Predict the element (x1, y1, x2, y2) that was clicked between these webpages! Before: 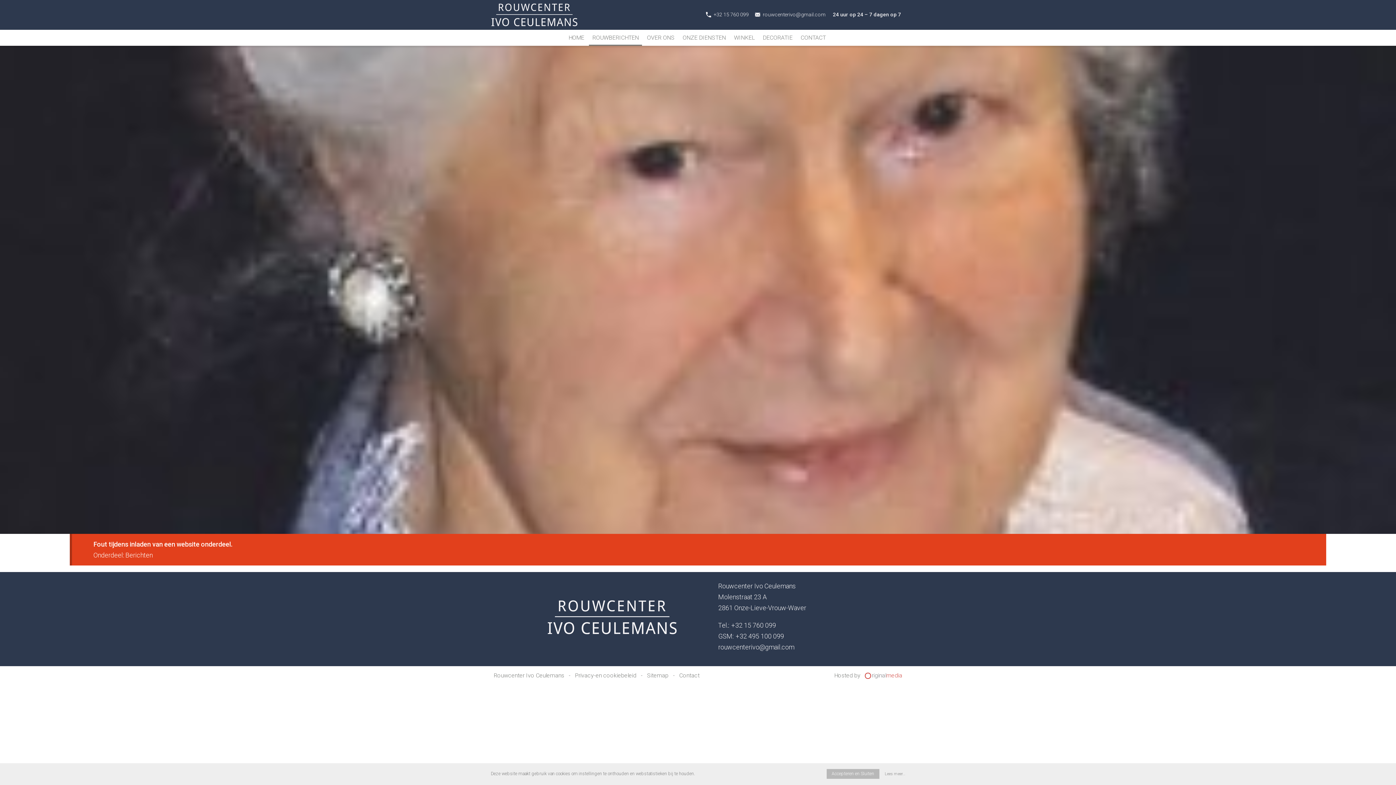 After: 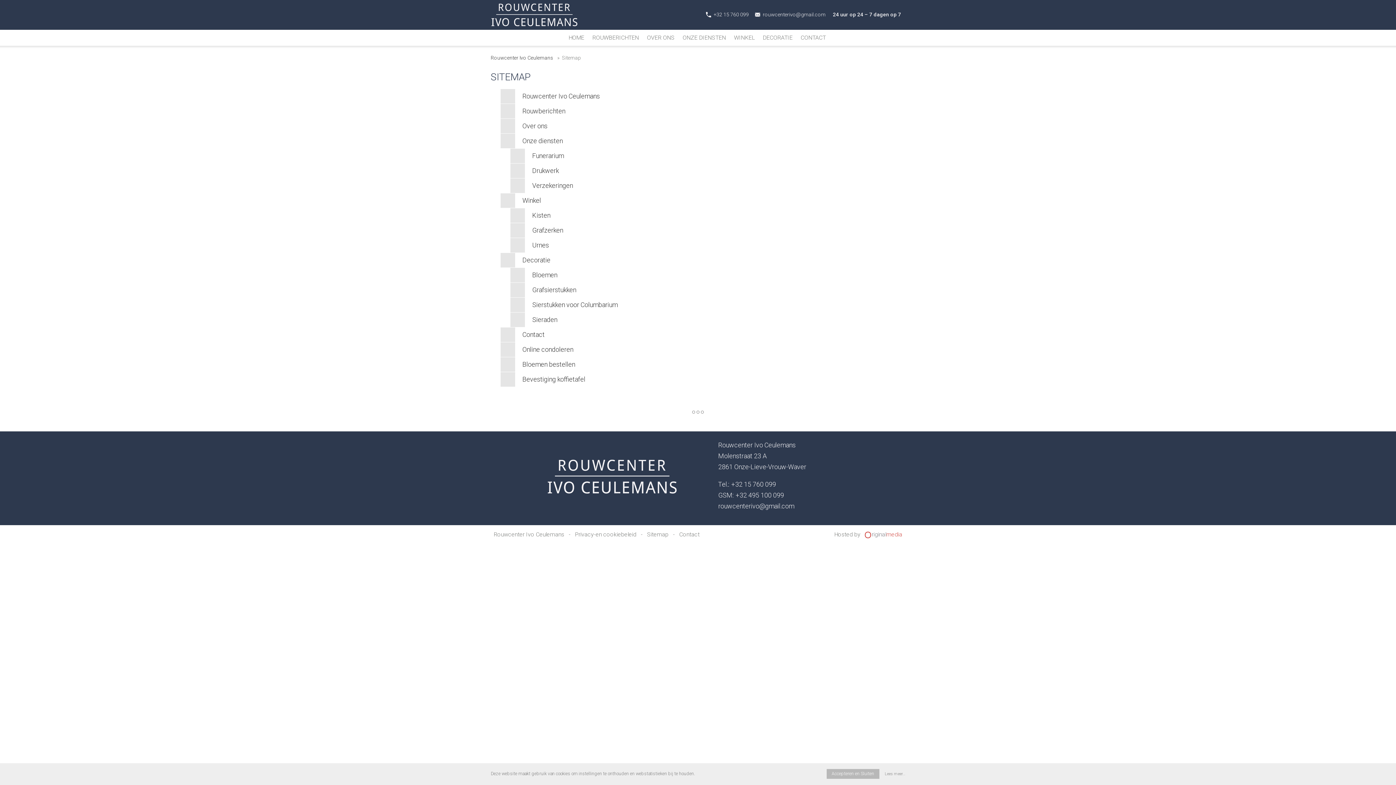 Action: label: Sitemap bbox: (641, 668, 671, 683)